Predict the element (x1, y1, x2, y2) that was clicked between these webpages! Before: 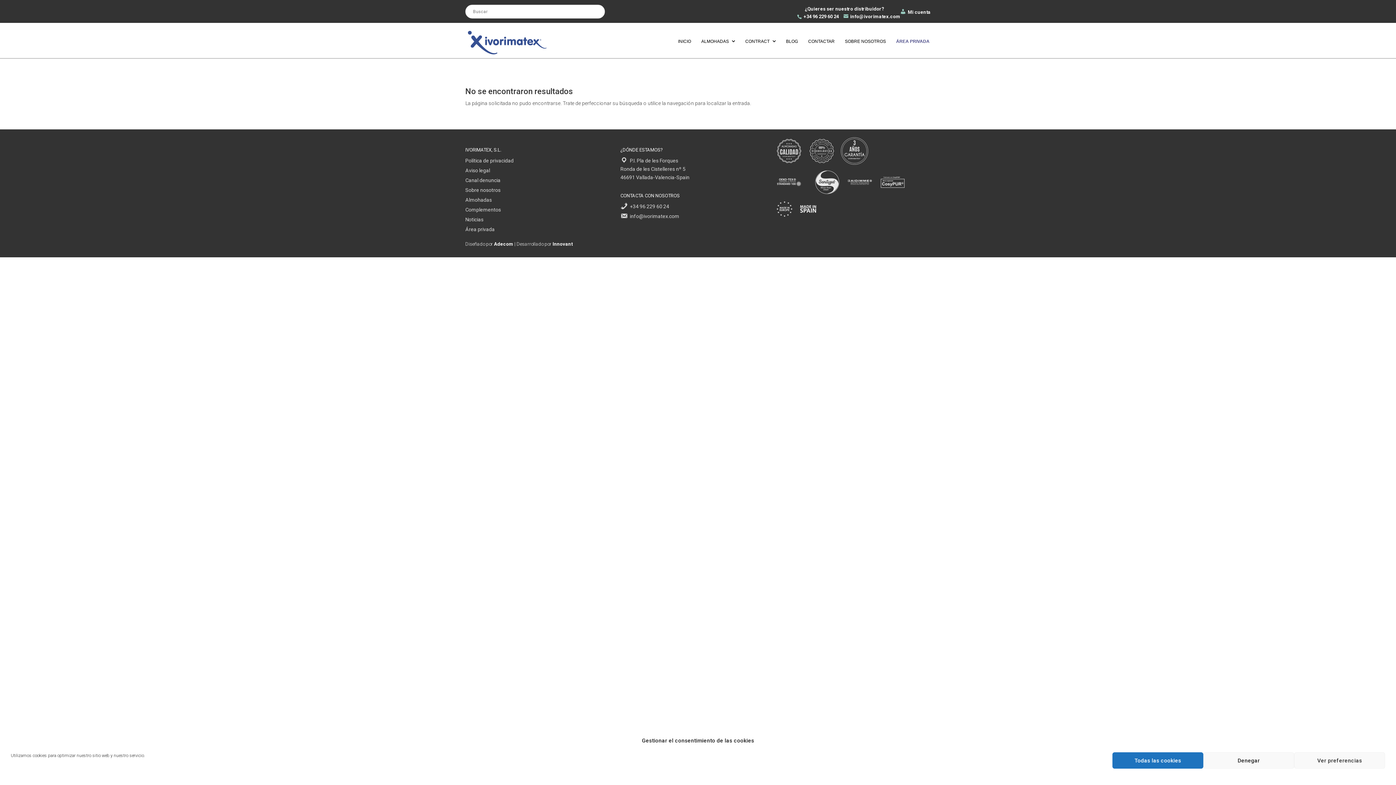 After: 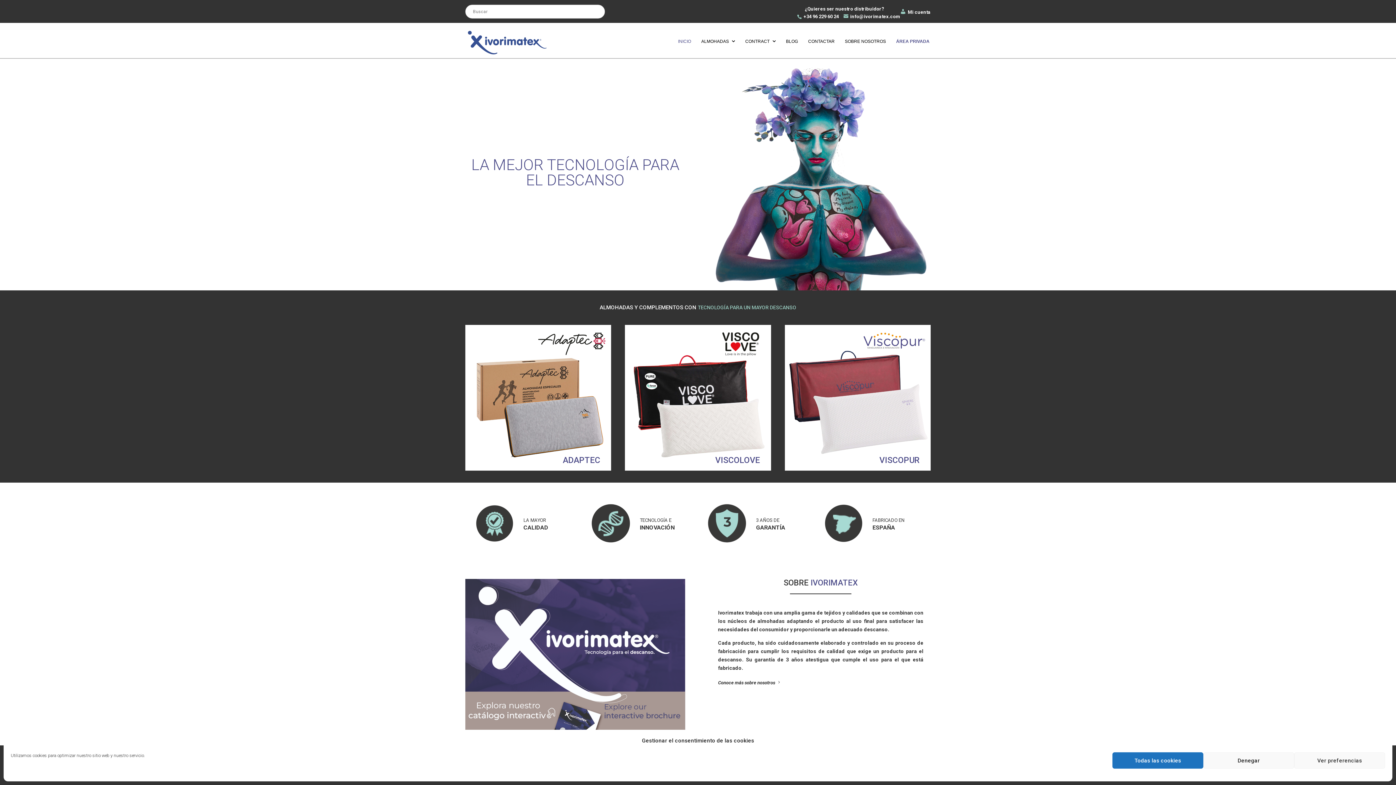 Action: bbox: (677, 26, 692, 58) label: INICIO